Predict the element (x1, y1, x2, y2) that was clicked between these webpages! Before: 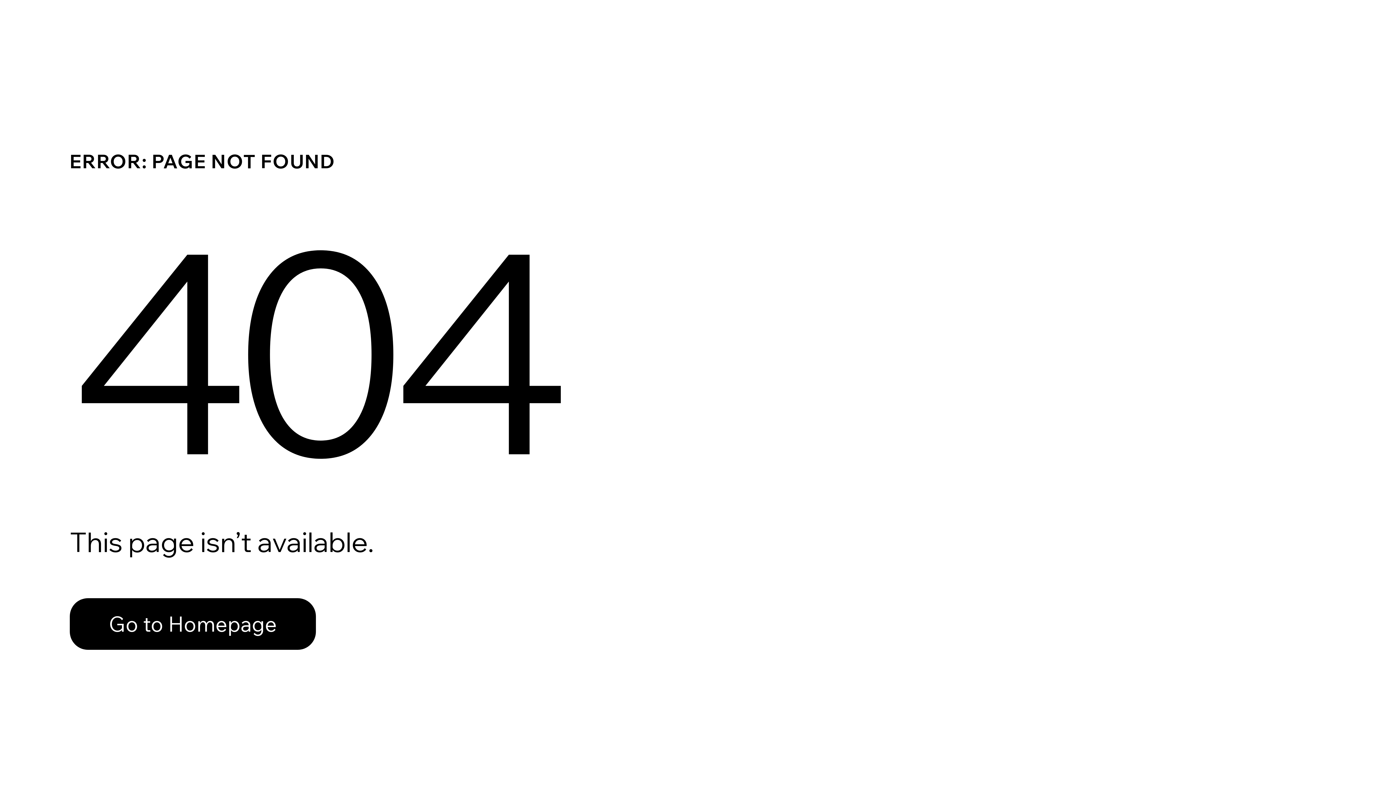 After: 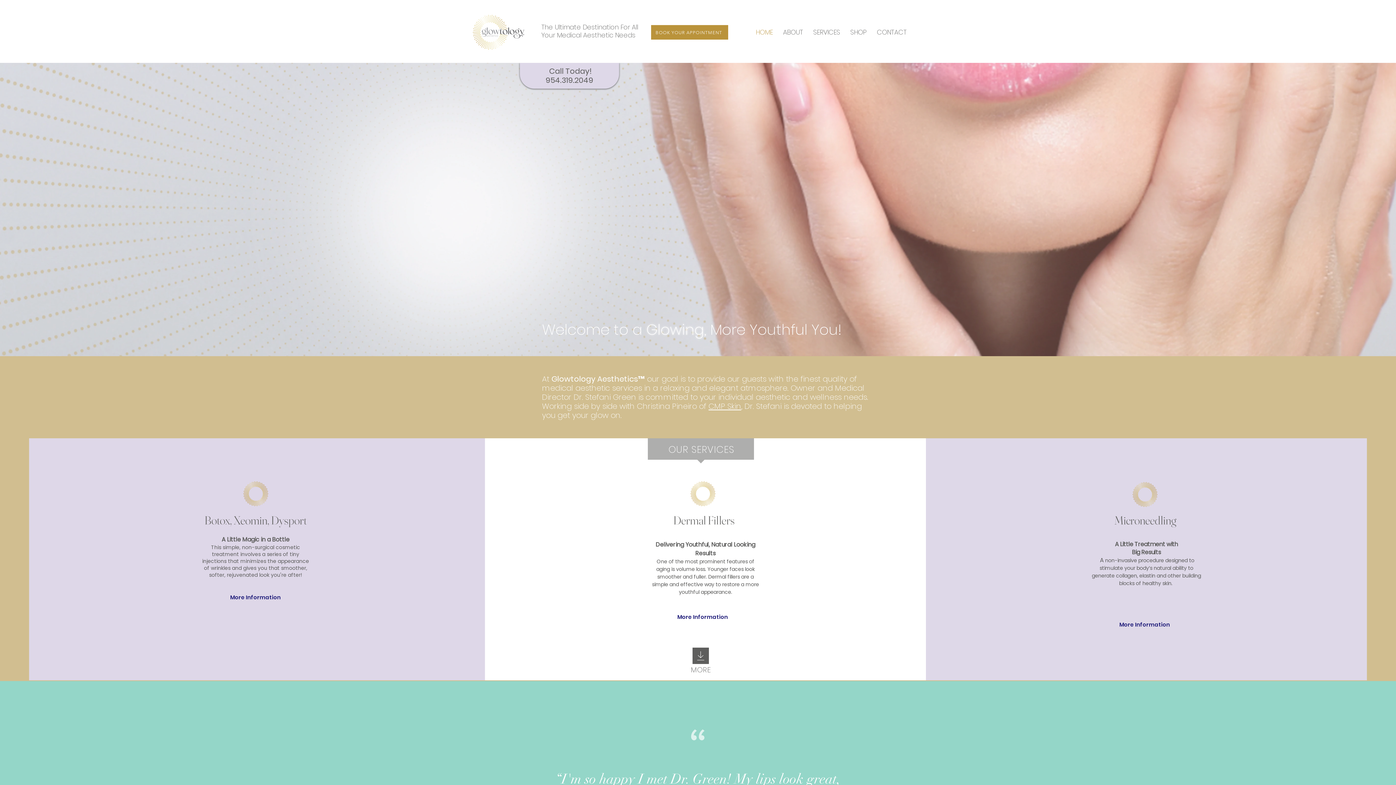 Action: label: Go to Homepage bbox: (69, 582, 768, 659)